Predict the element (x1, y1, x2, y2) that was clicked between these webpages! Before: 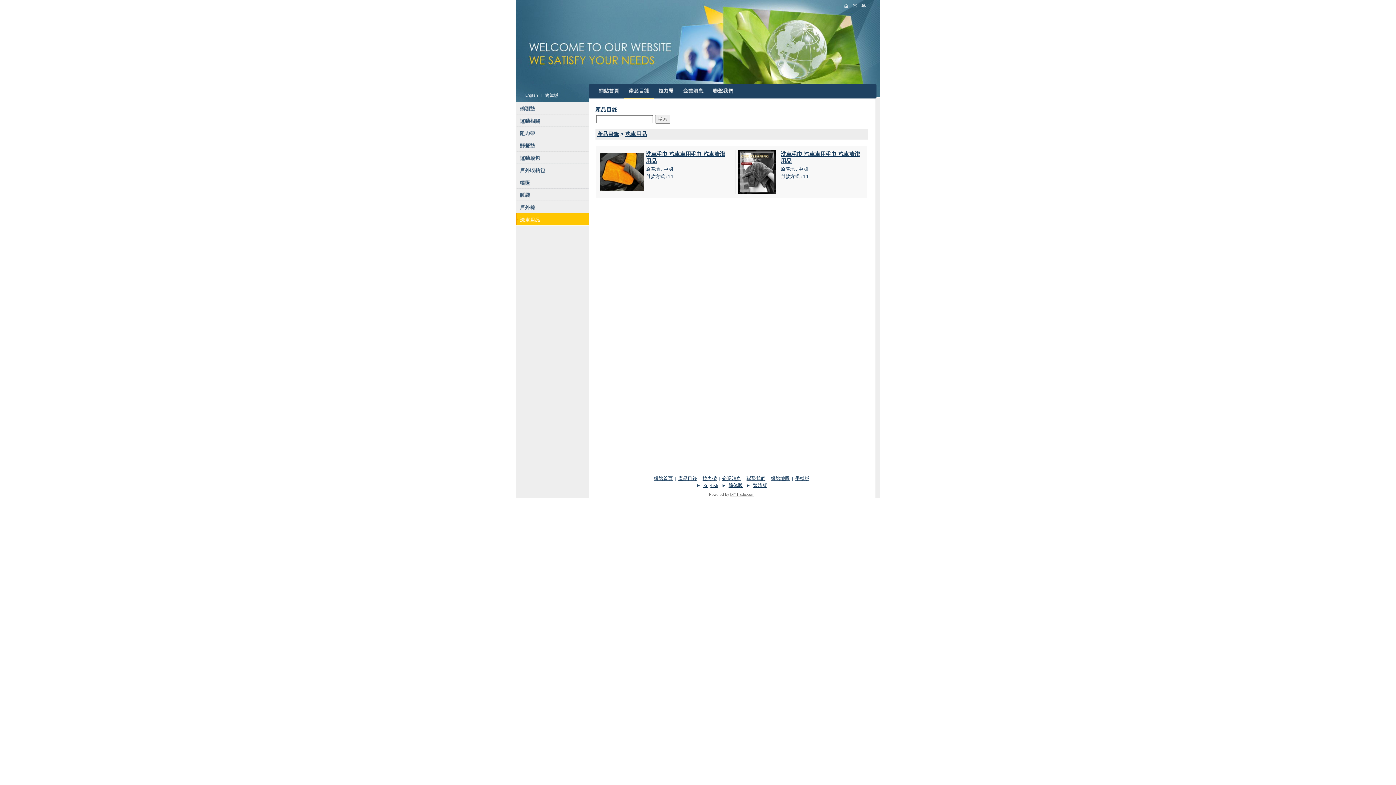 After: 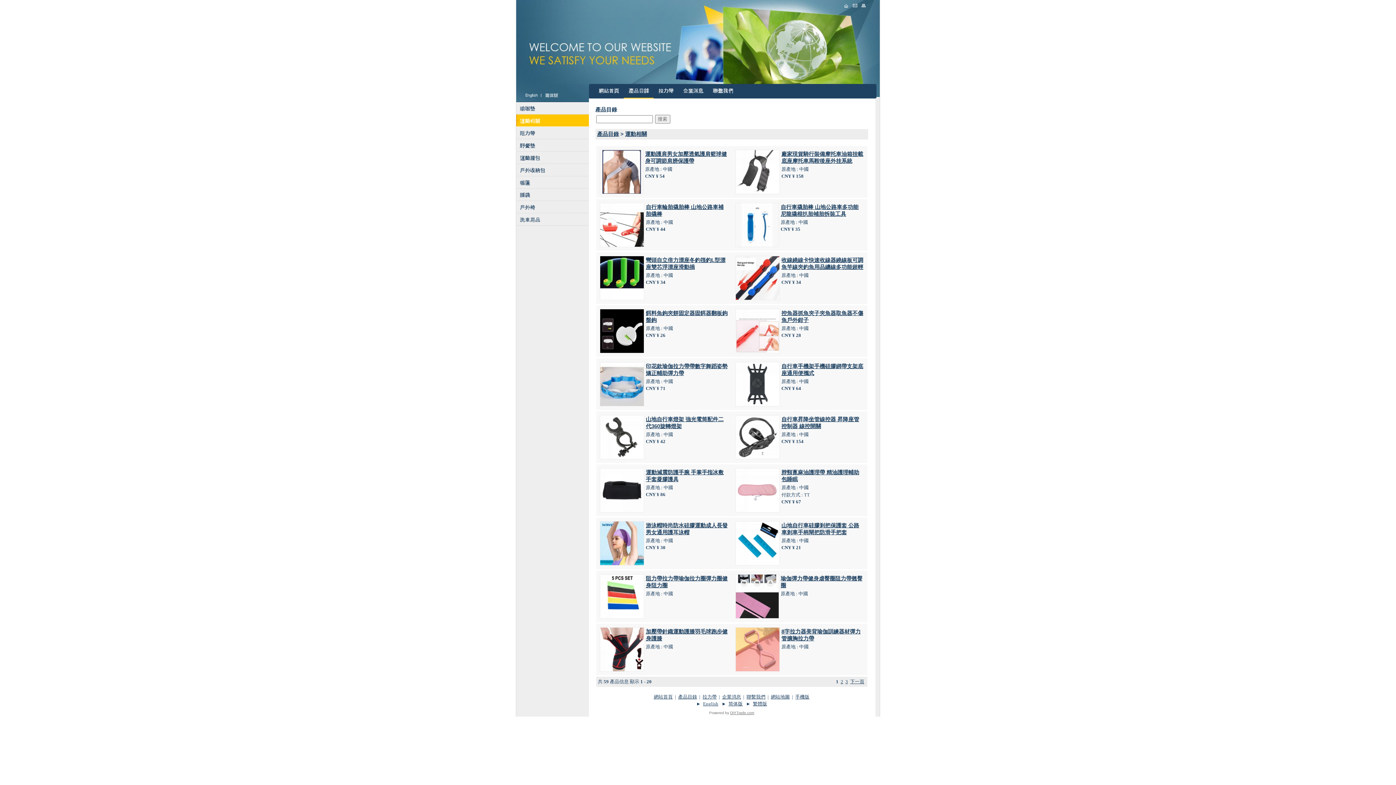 Action: bbox: (516, 122, 589, 128)